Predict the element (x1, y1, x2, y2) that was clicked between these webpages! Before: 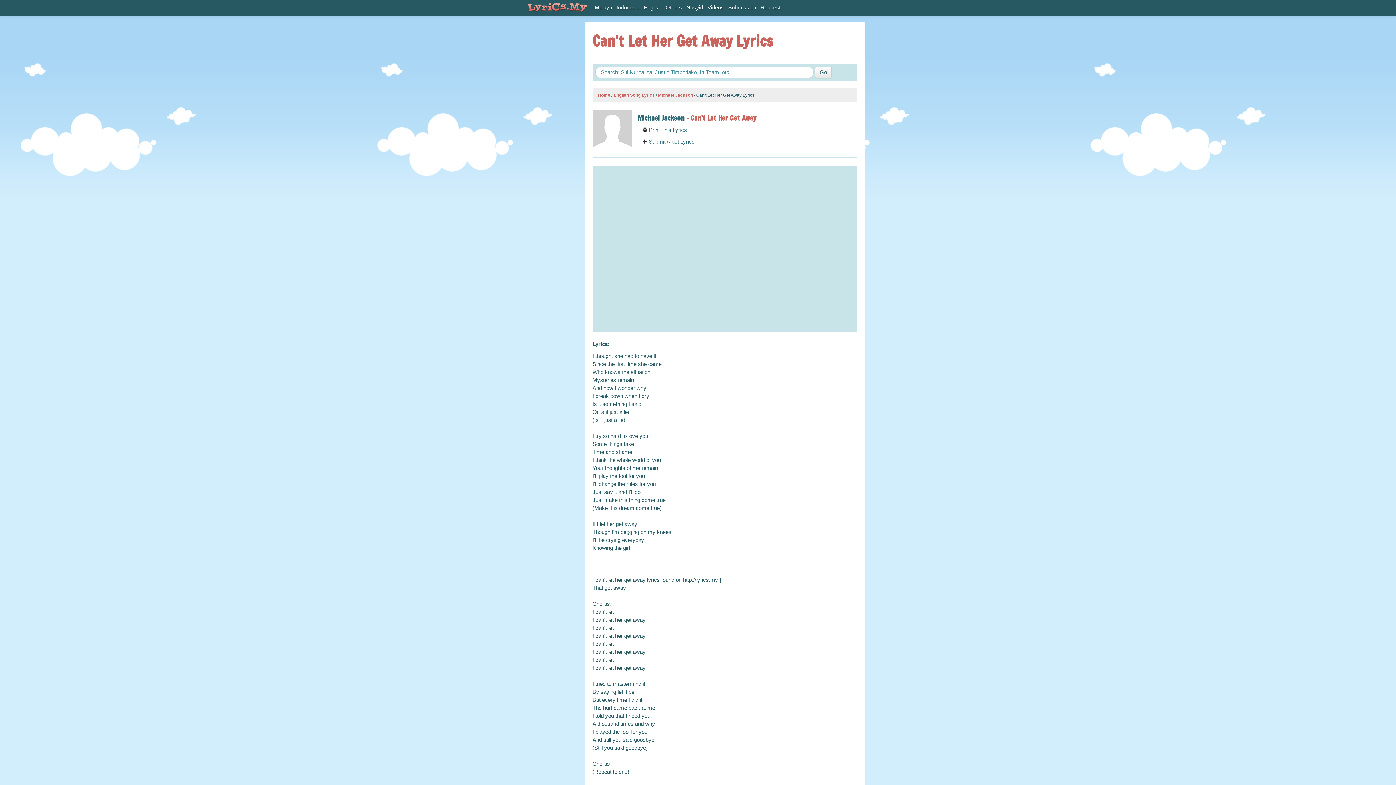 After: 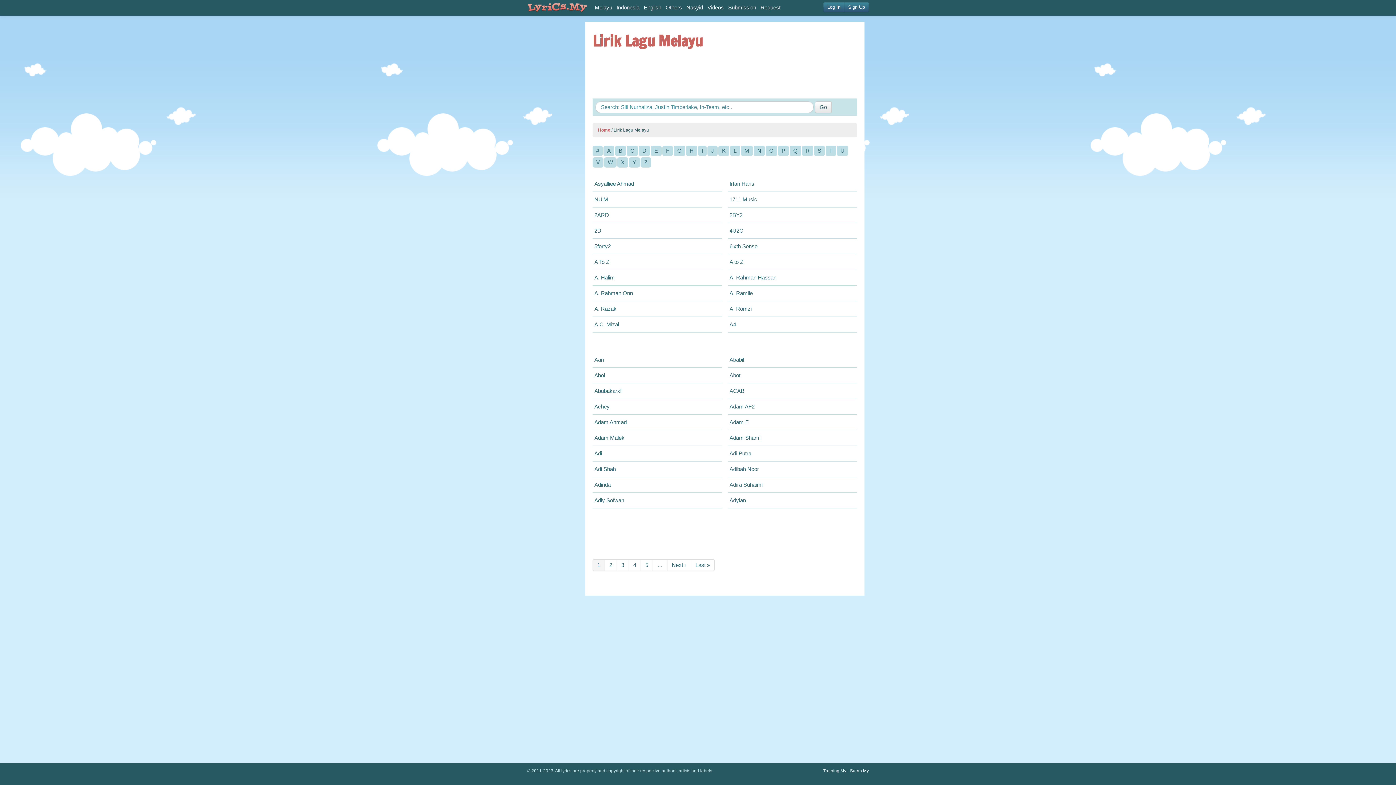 Action: bbox: (592, 0, 614, 15) label: Melayu